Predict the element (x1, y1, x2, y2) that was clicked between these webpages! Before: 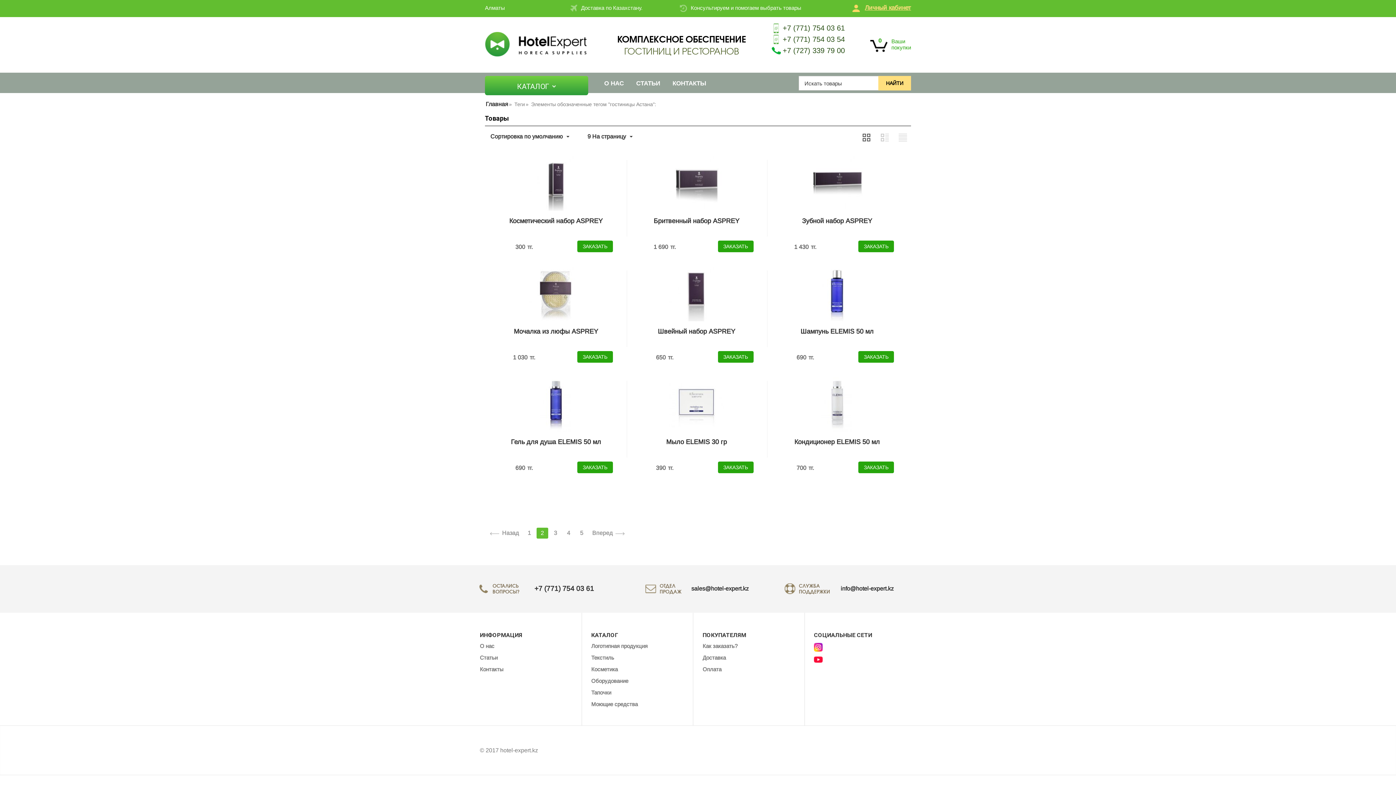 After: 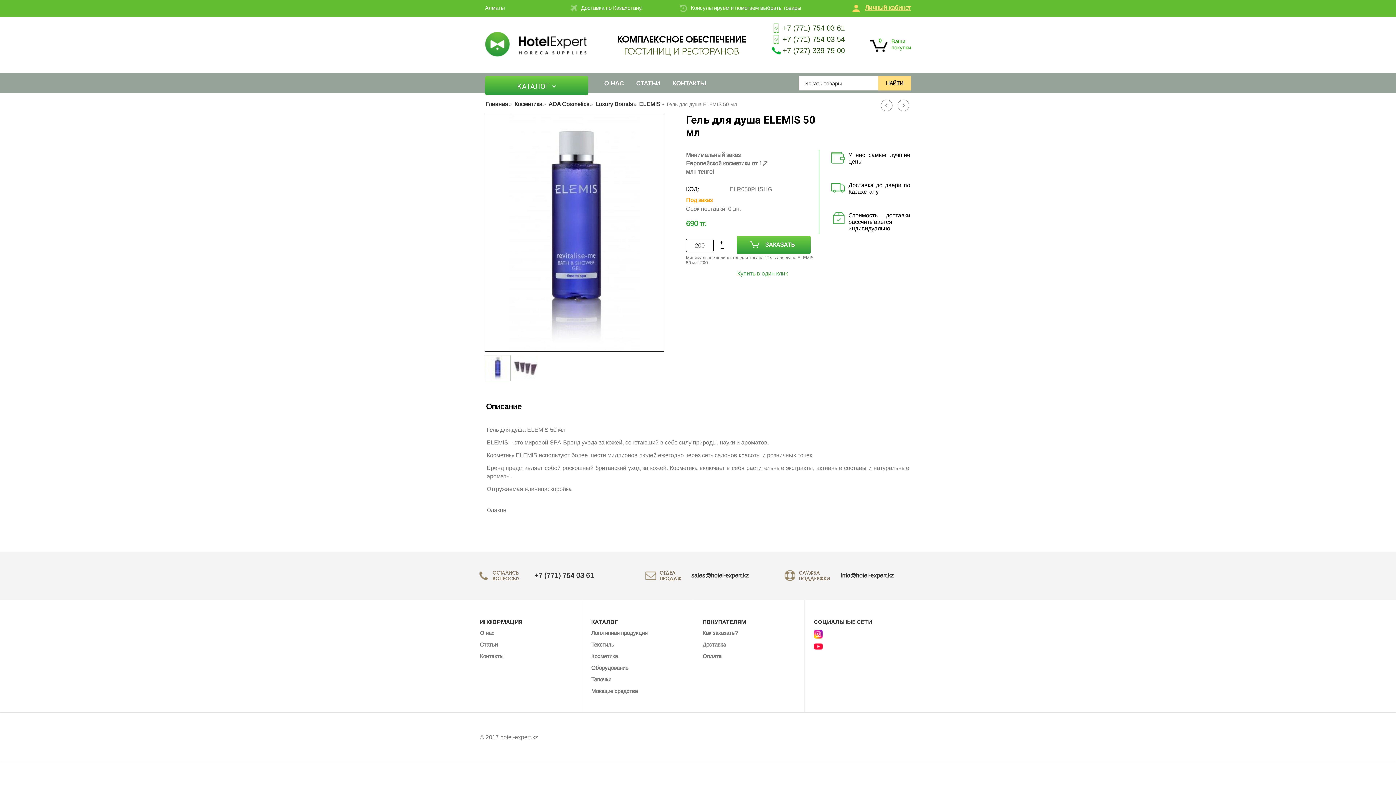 Action: bbox: (528, 401, 583, 407)